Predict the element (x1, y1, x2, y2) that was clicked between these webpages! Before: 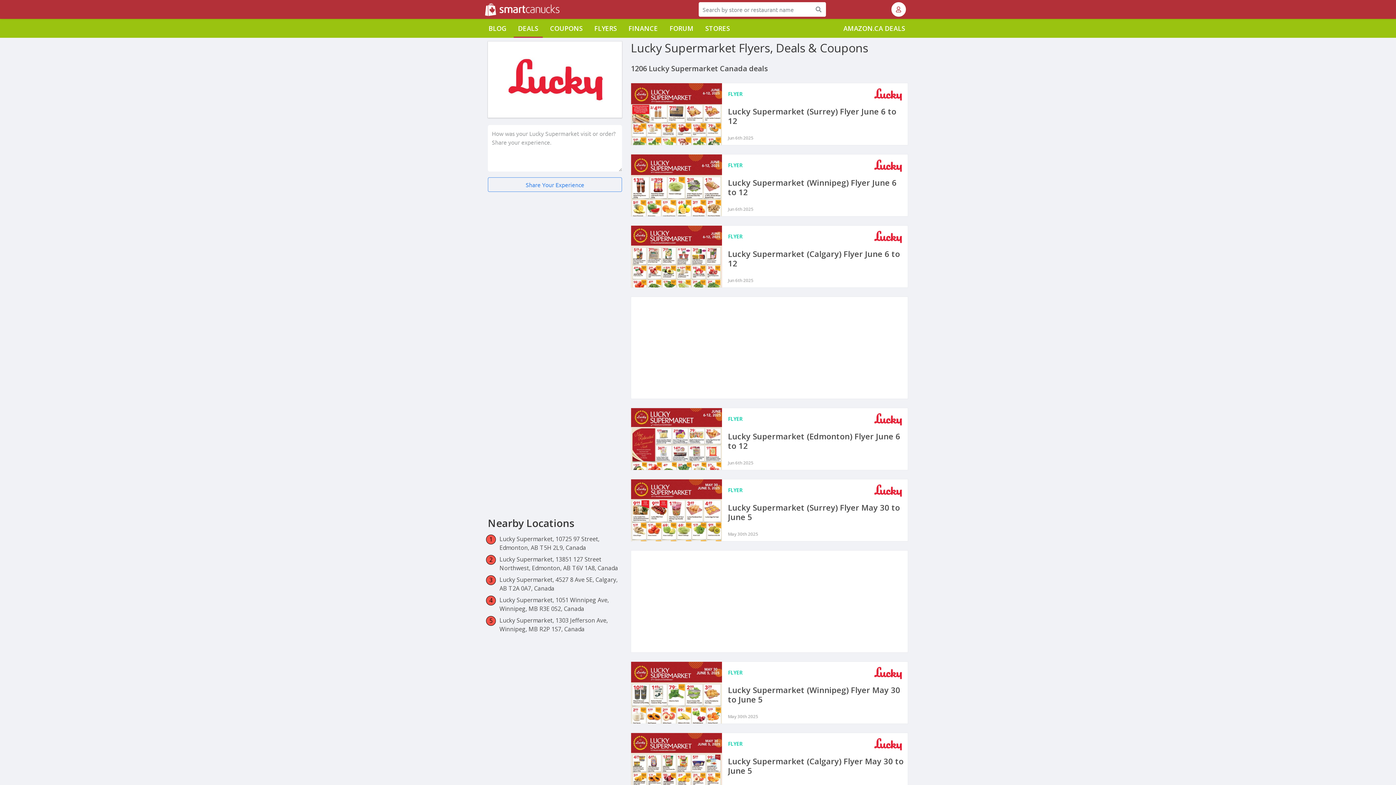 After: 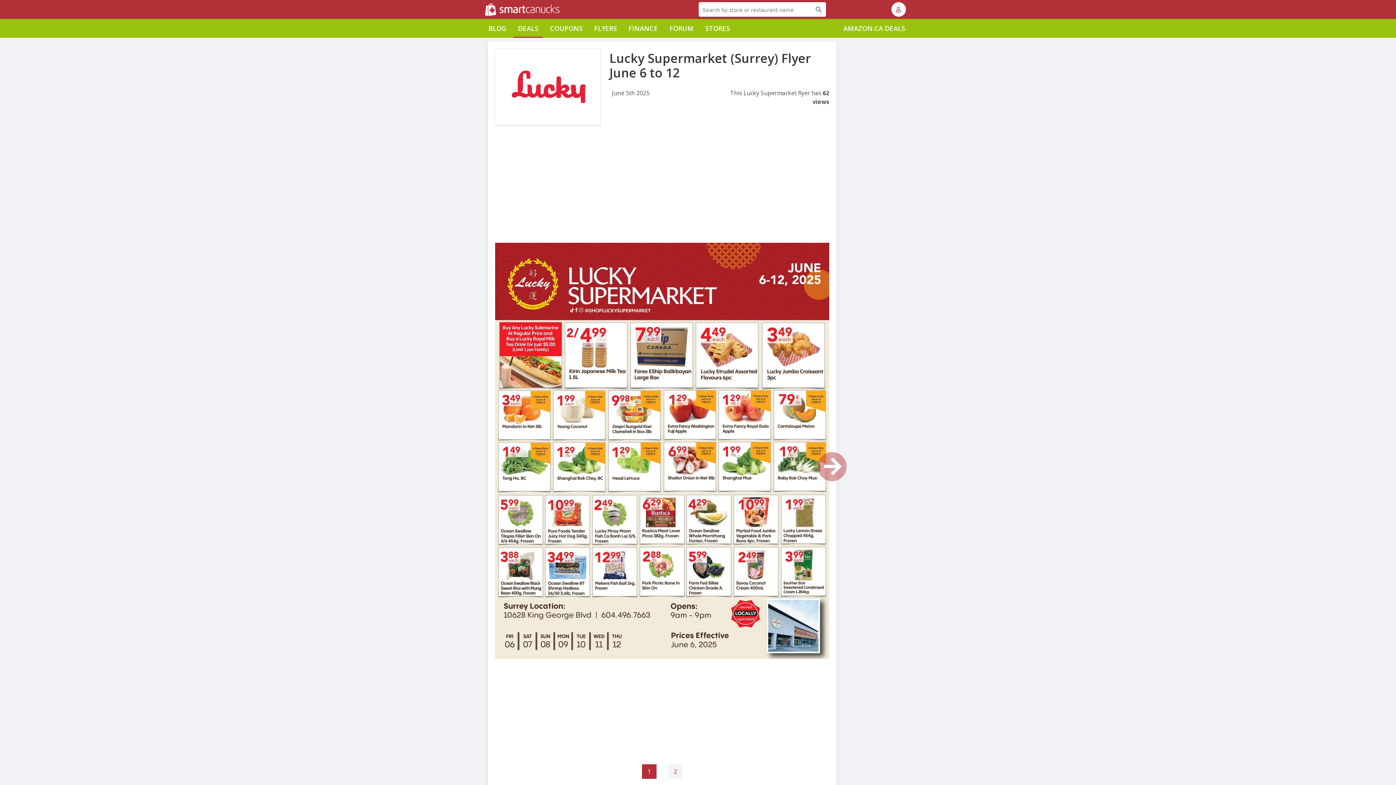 Action: label: Lucky Supermarket (Surrey) Flyer June 6 to 12 bbox: (631, 82, 908, 145)